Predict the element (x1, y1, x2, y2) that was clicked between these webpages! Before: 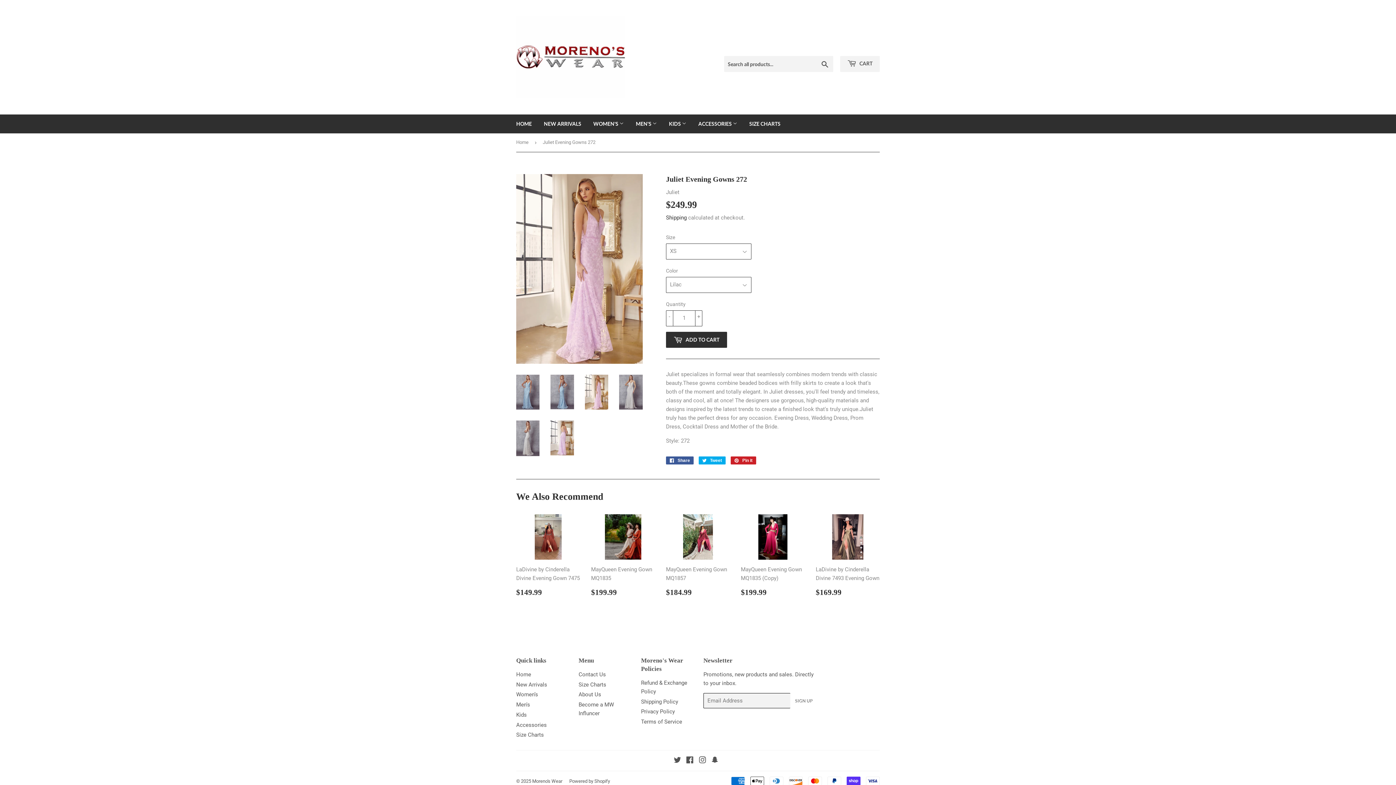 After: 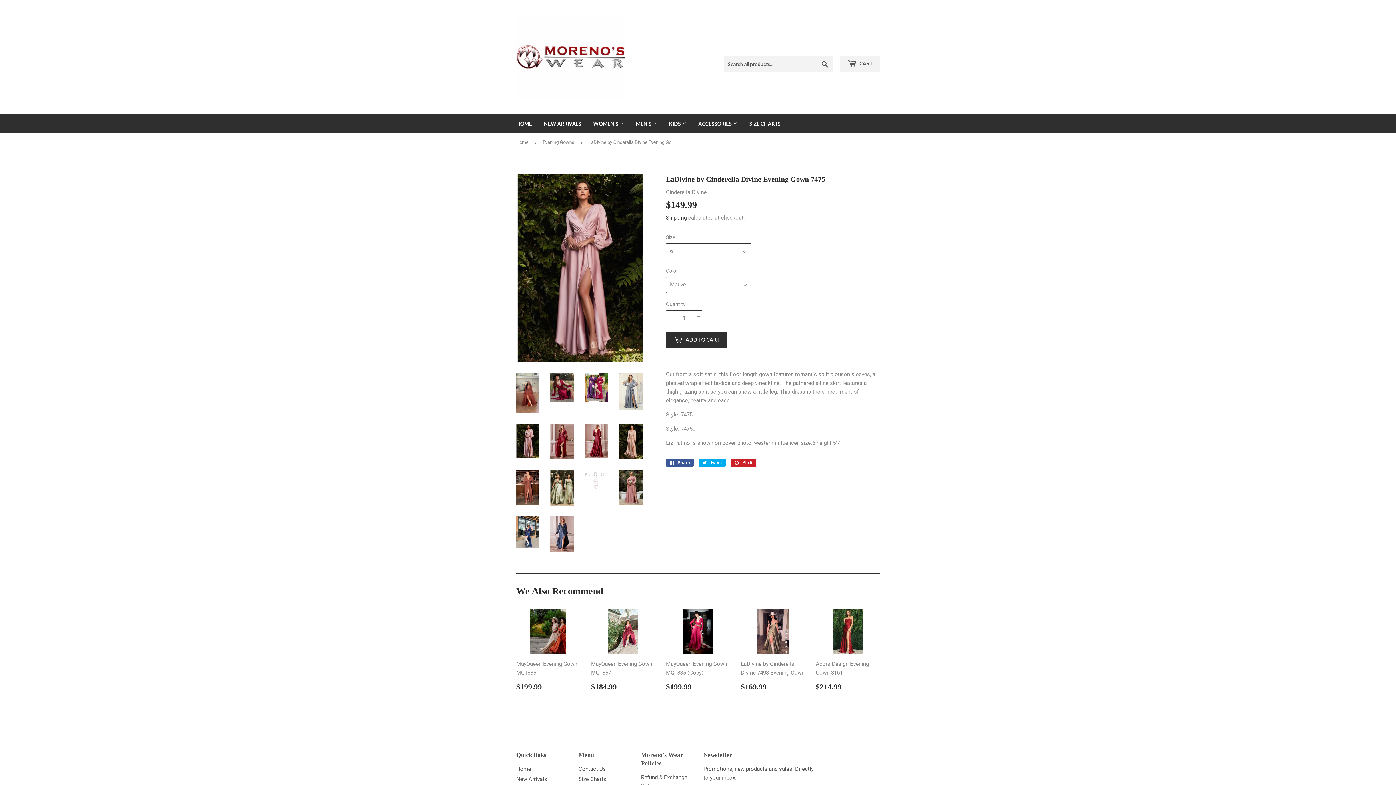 Action: bbox: (516, 514, 580, 602) label: LaDivine by Cinderella Divine Evening Gown 7475

Regular price
$149.99
$149.99